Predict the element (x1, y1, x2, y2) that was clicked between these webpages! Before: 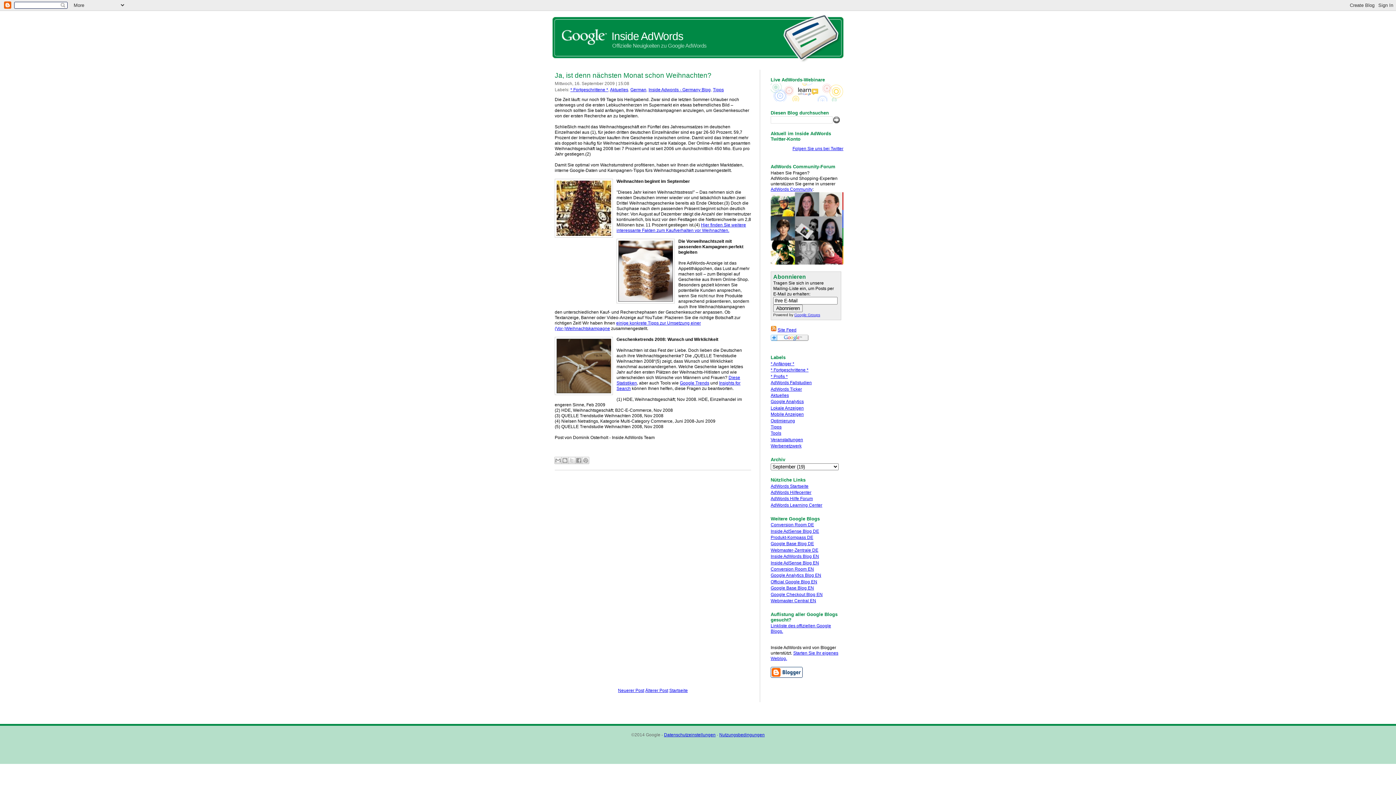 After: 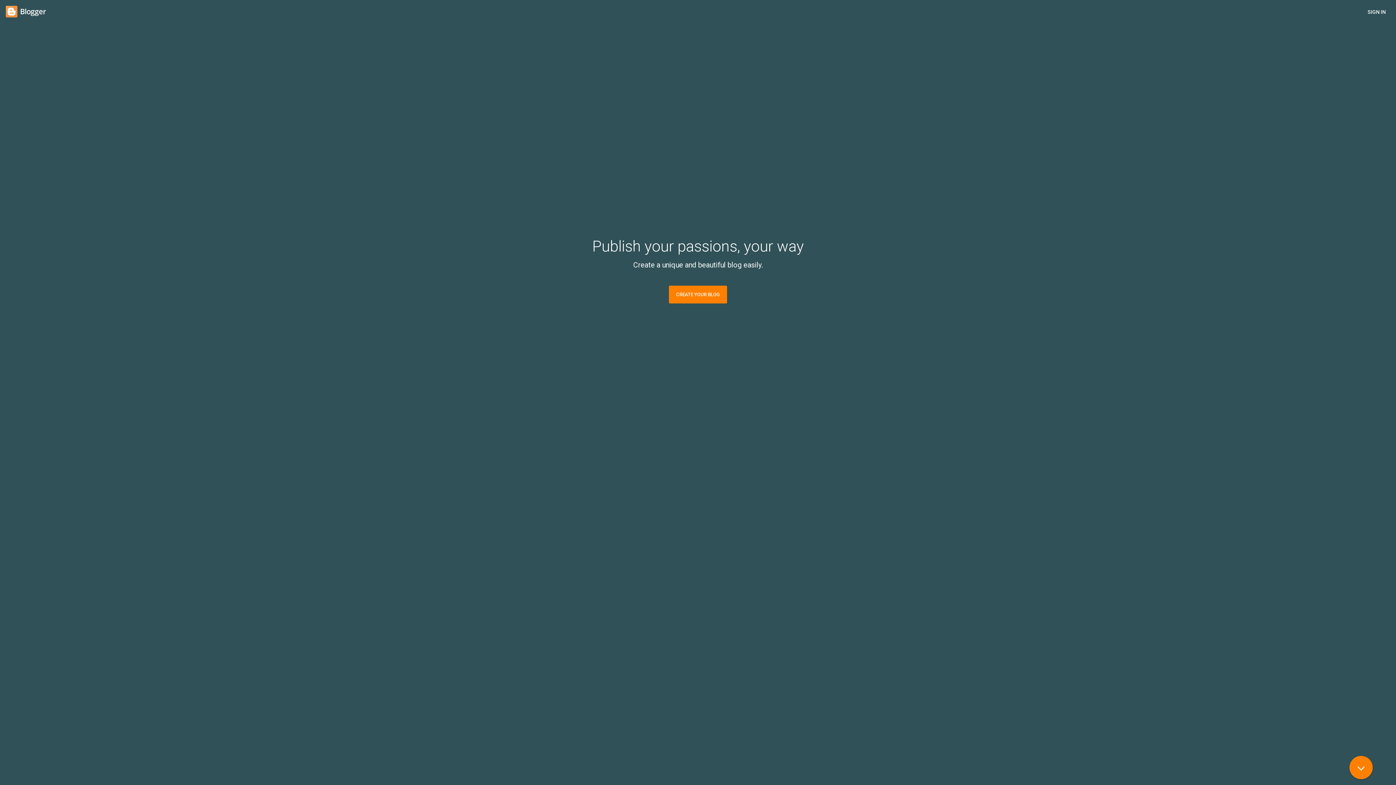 Action: bbox: (770, 674, 802, 679)